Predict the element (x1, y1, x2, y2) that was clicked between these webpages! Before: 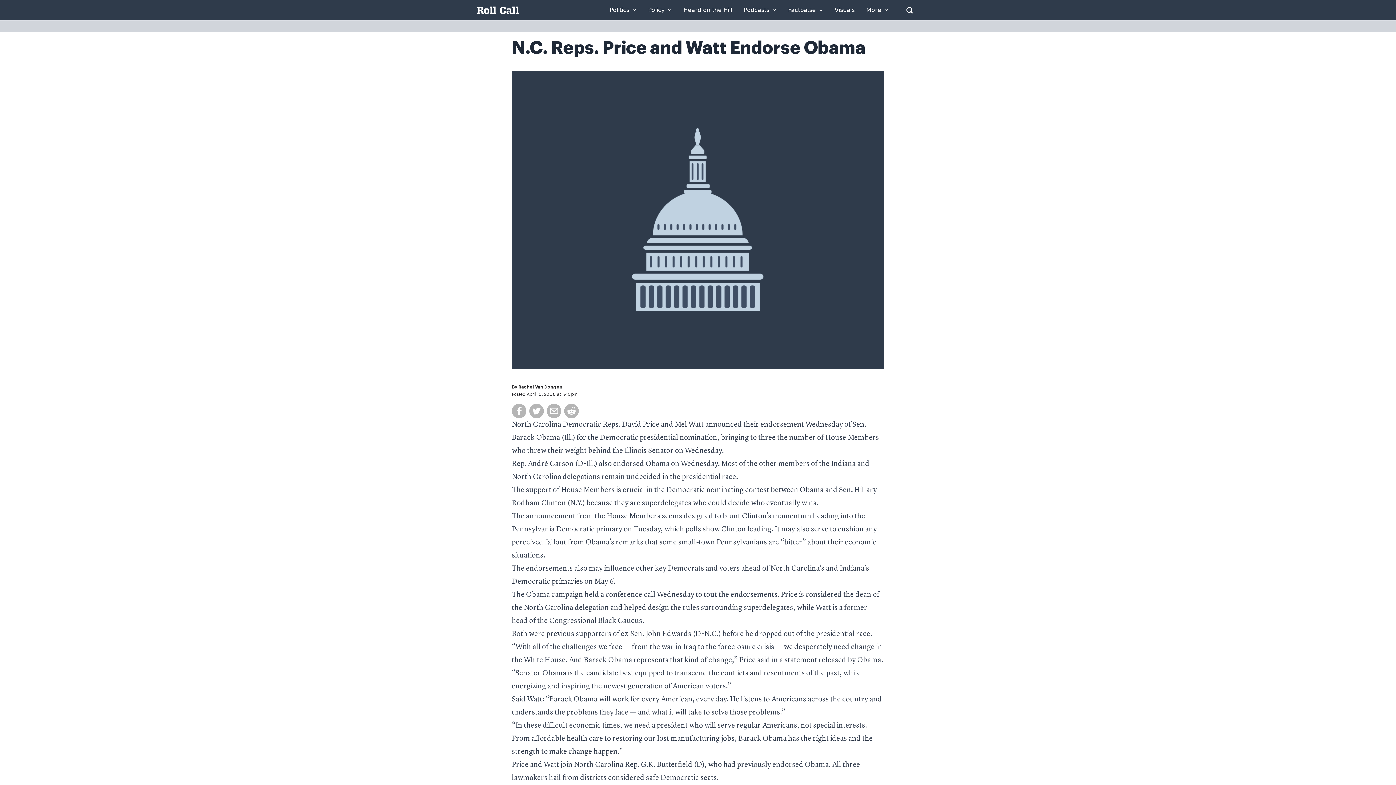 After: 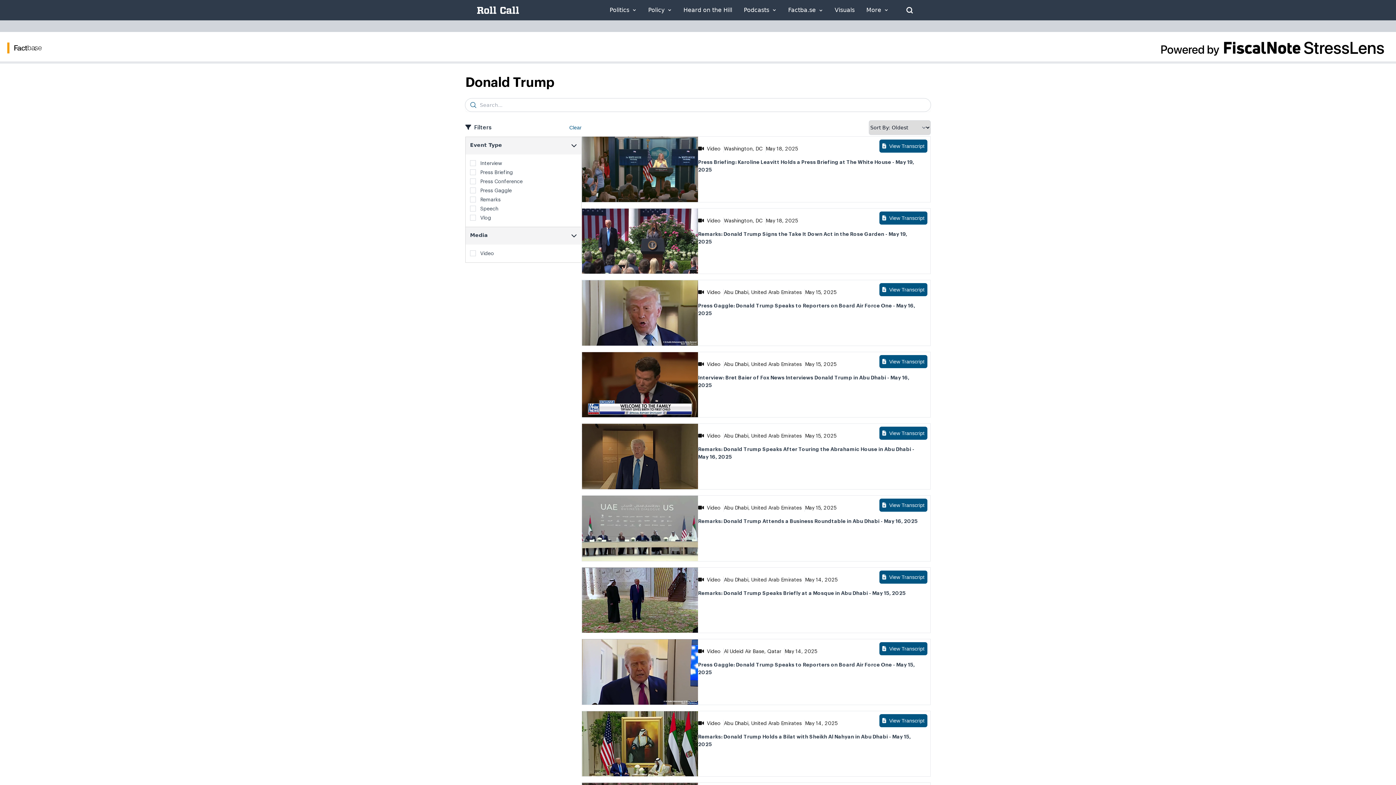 Action: label: Factba.se bbox: (788, 7, 823, 13)